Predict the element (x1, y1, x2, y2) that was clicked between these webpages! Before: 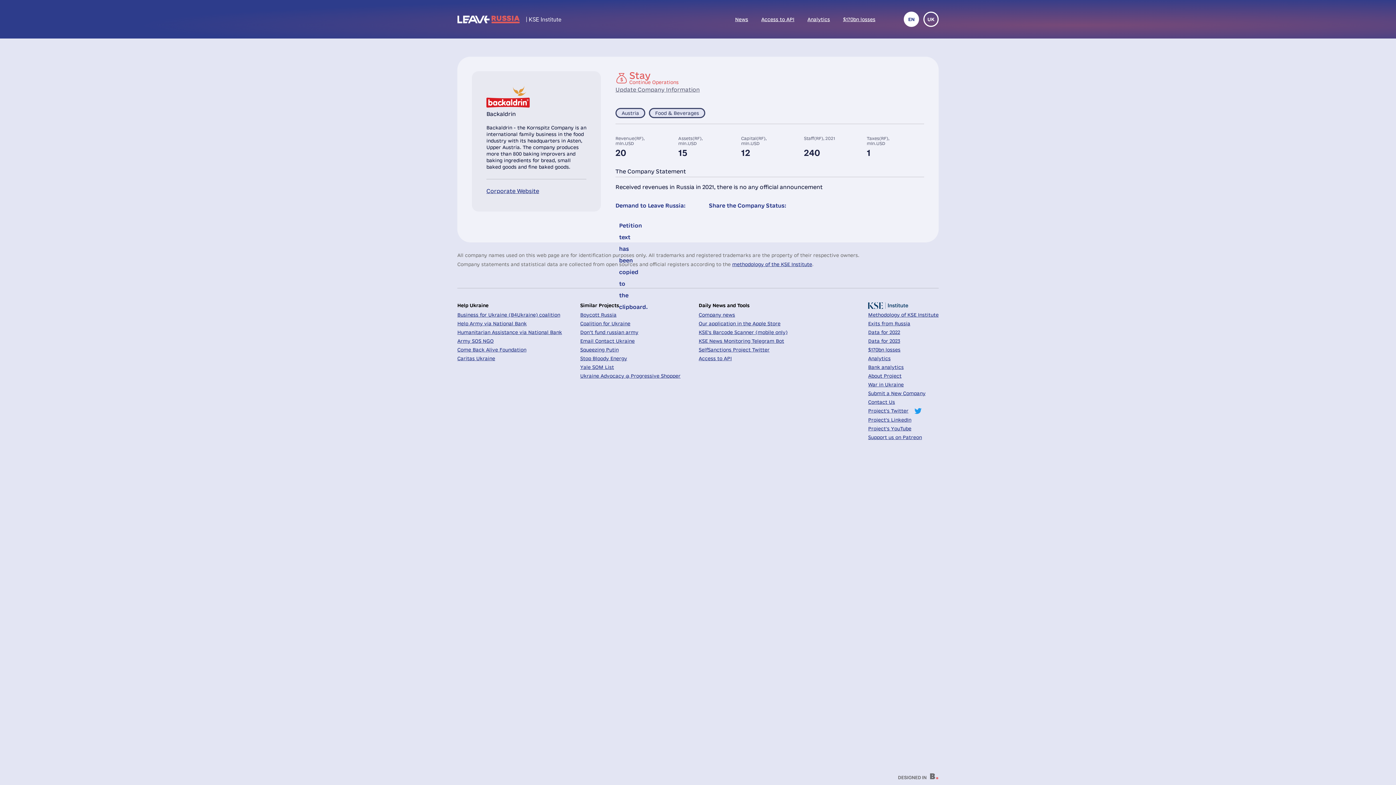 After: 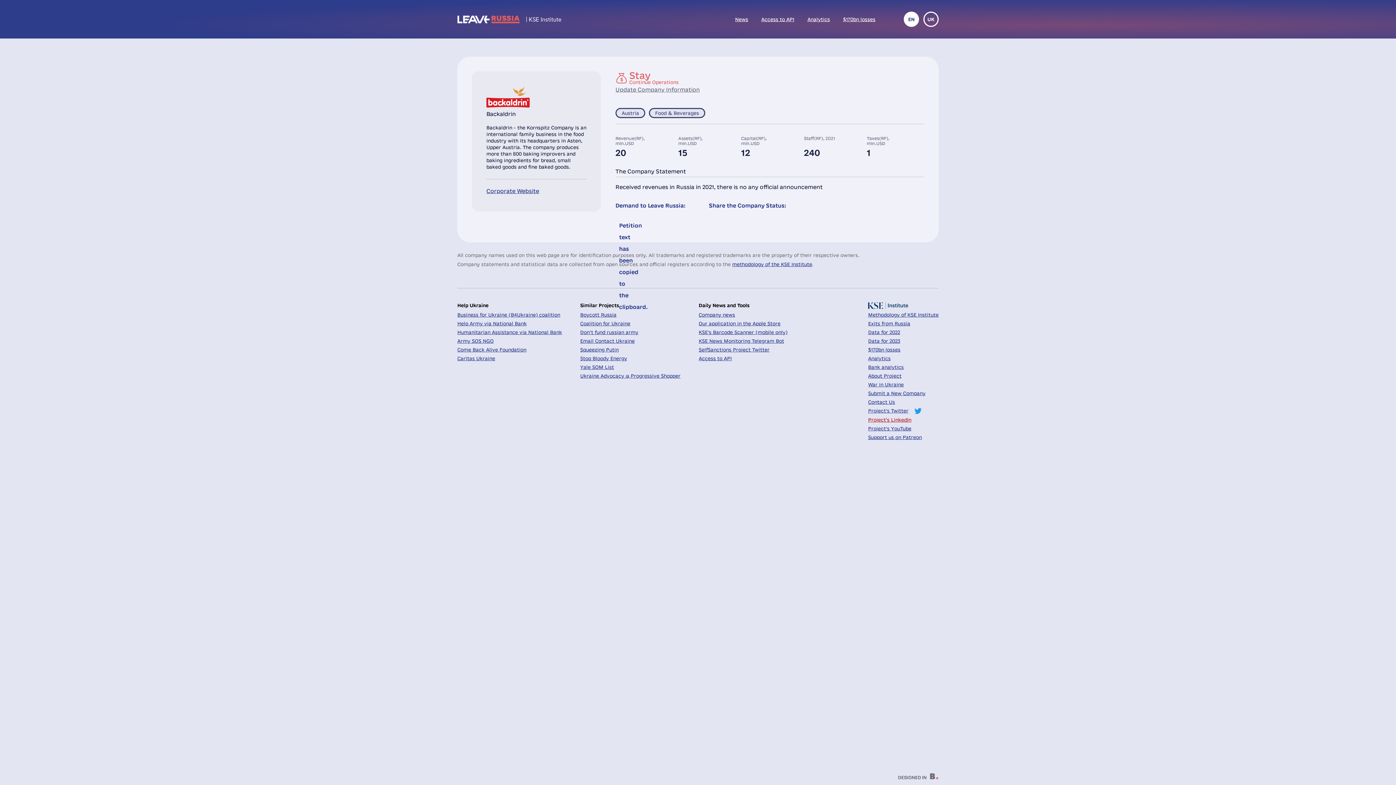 Action: bbox: (868, 417, 911, 422) label: Project's LinkedIn